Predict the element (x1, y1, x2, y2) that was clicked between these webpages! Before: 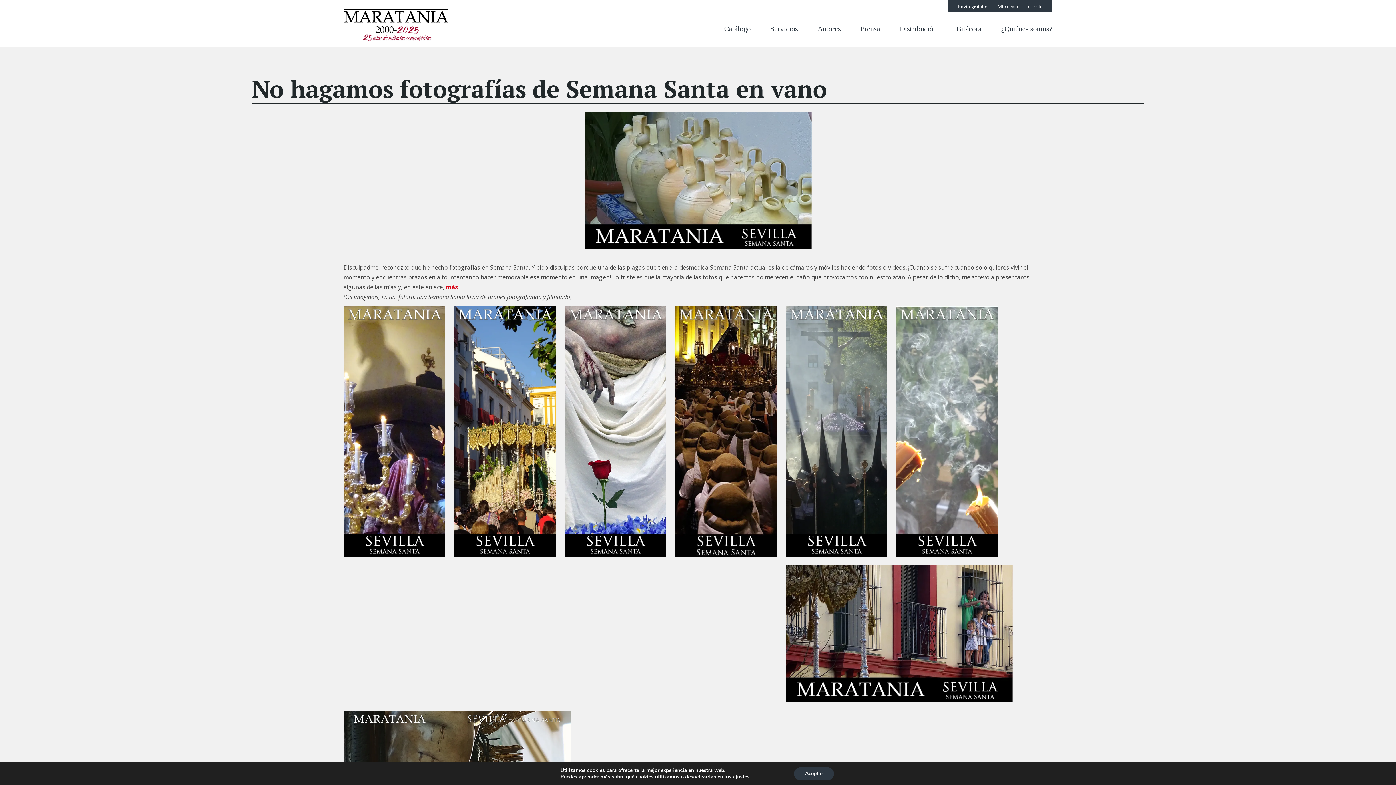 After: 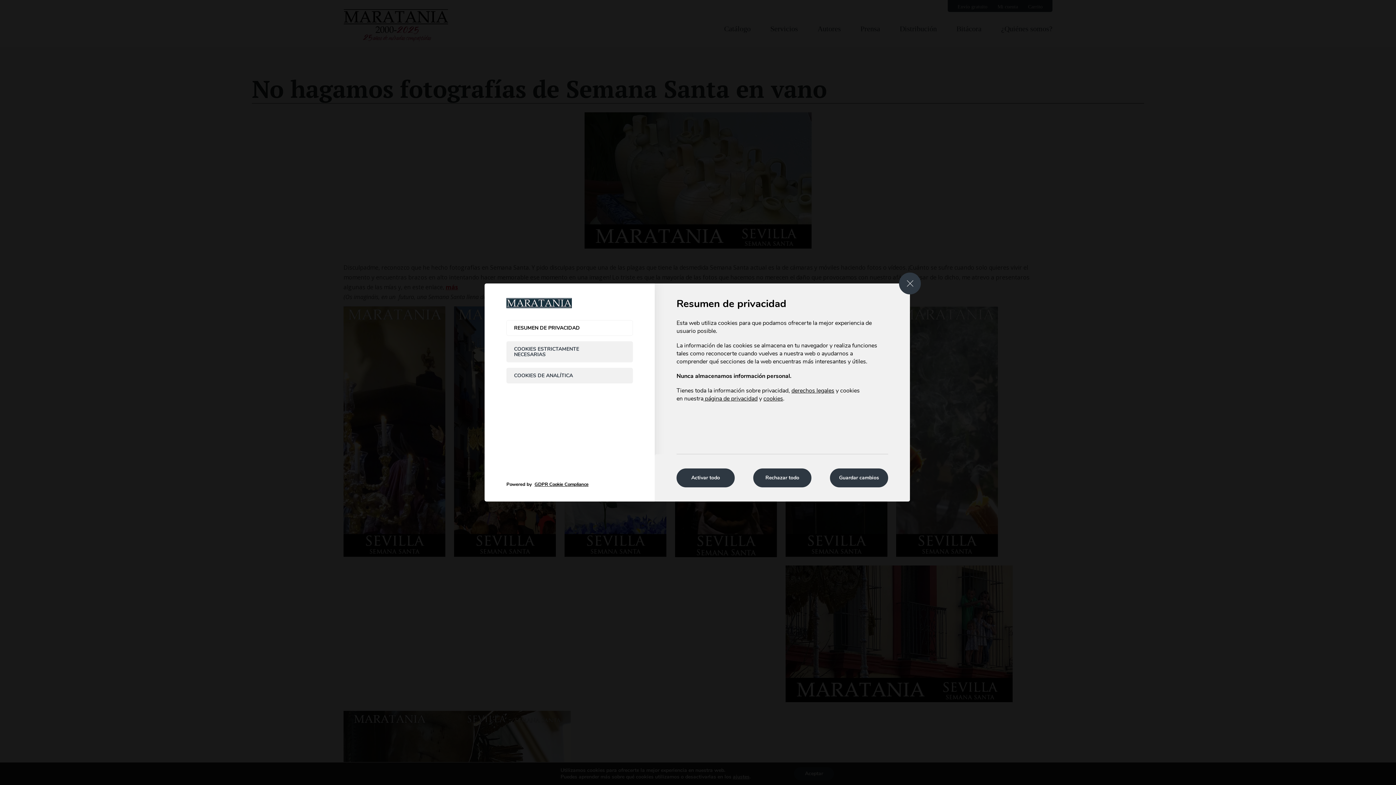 Action: bbox: (733, 774, 749, 780) label: ajustes